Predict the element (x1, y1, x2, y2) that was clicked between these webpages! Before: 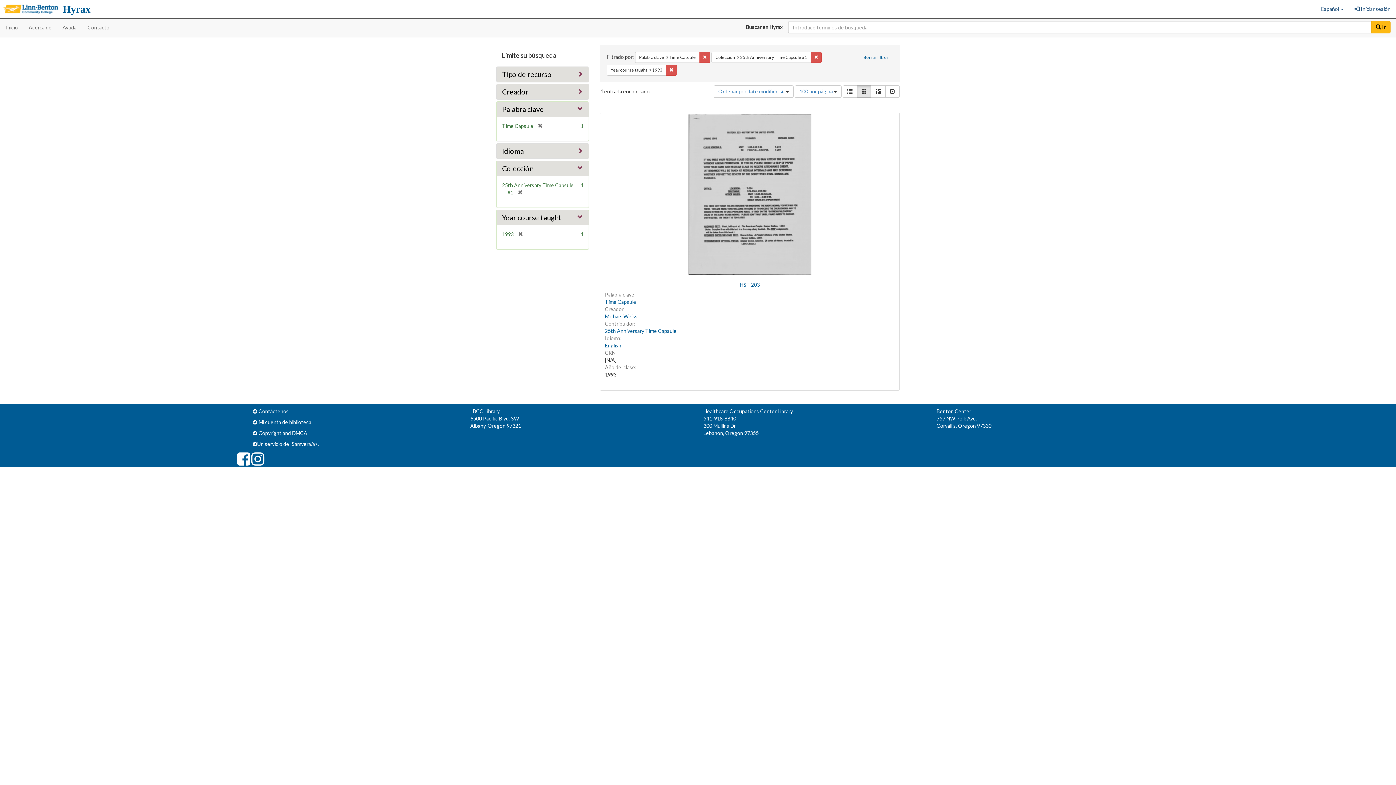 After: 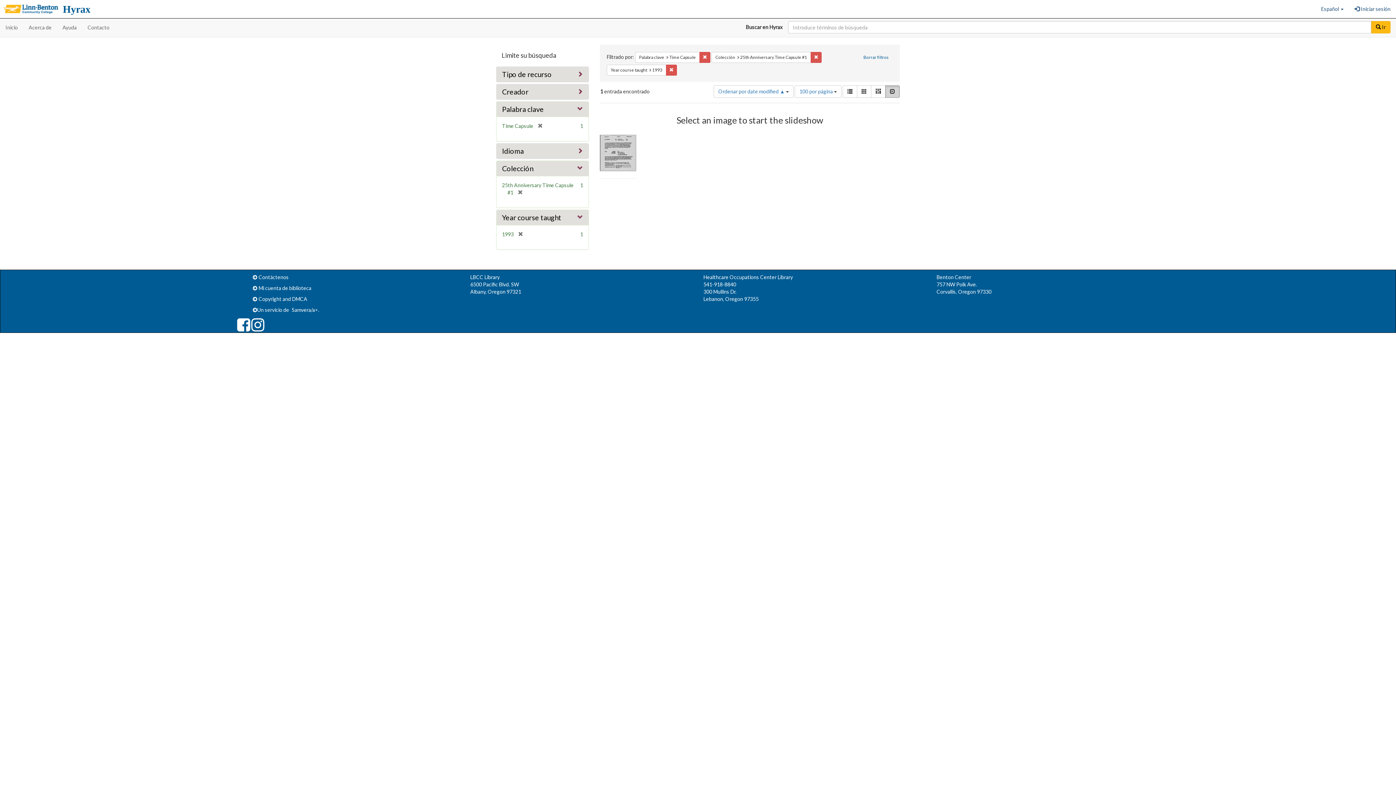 Action: bbox: (885, 85, 900, 97) label: Slideshow